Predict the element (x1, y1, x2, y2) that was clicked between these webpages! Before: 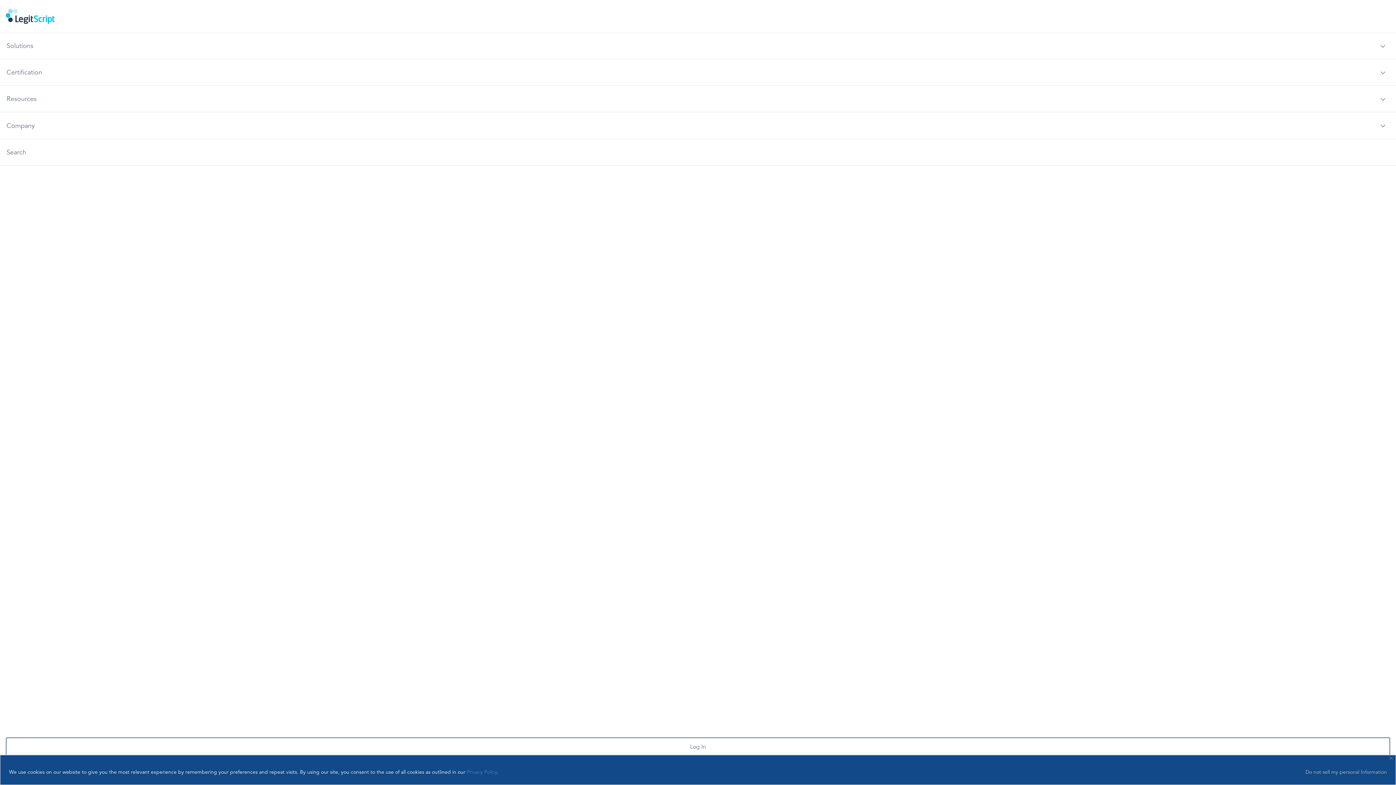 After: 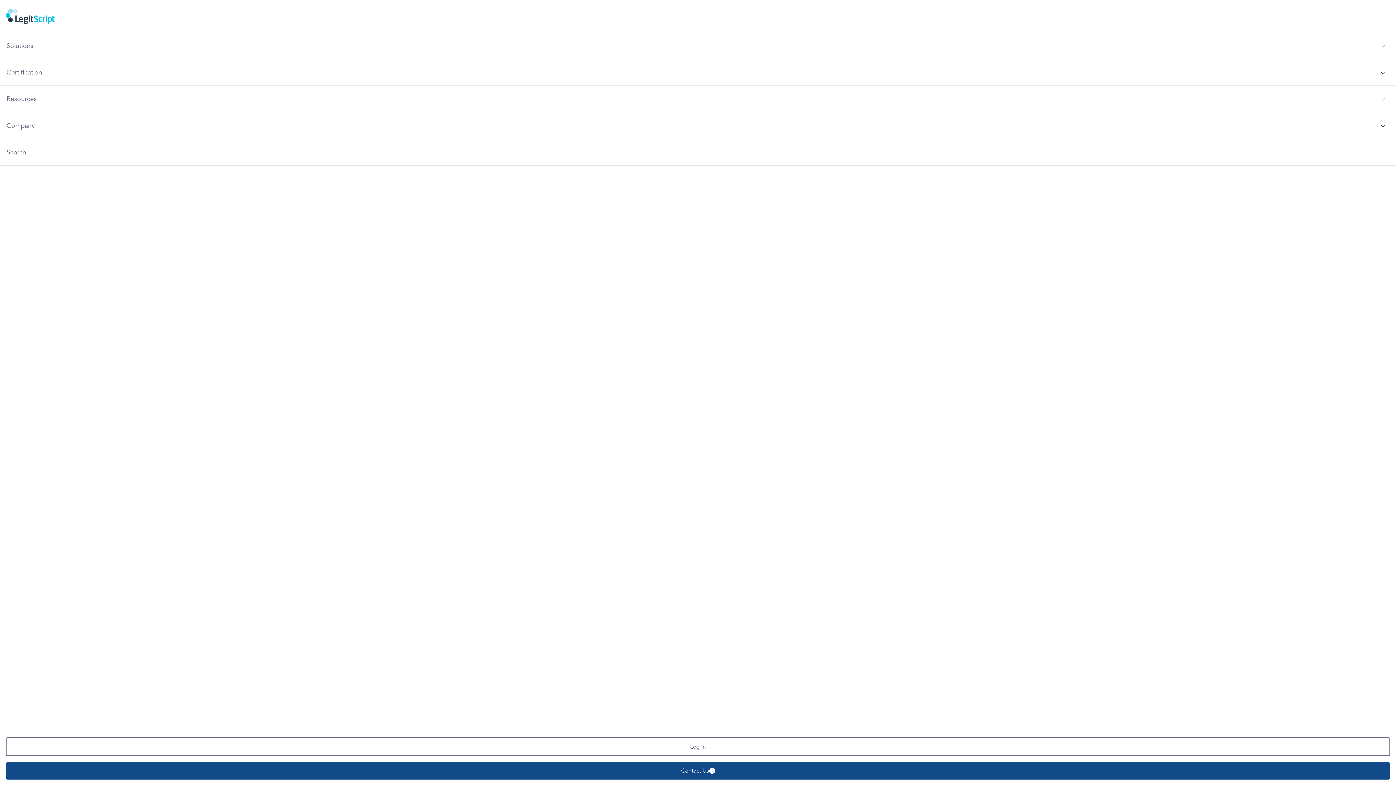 Action: label: Close bbox: (1389, 757, 1393, 760)